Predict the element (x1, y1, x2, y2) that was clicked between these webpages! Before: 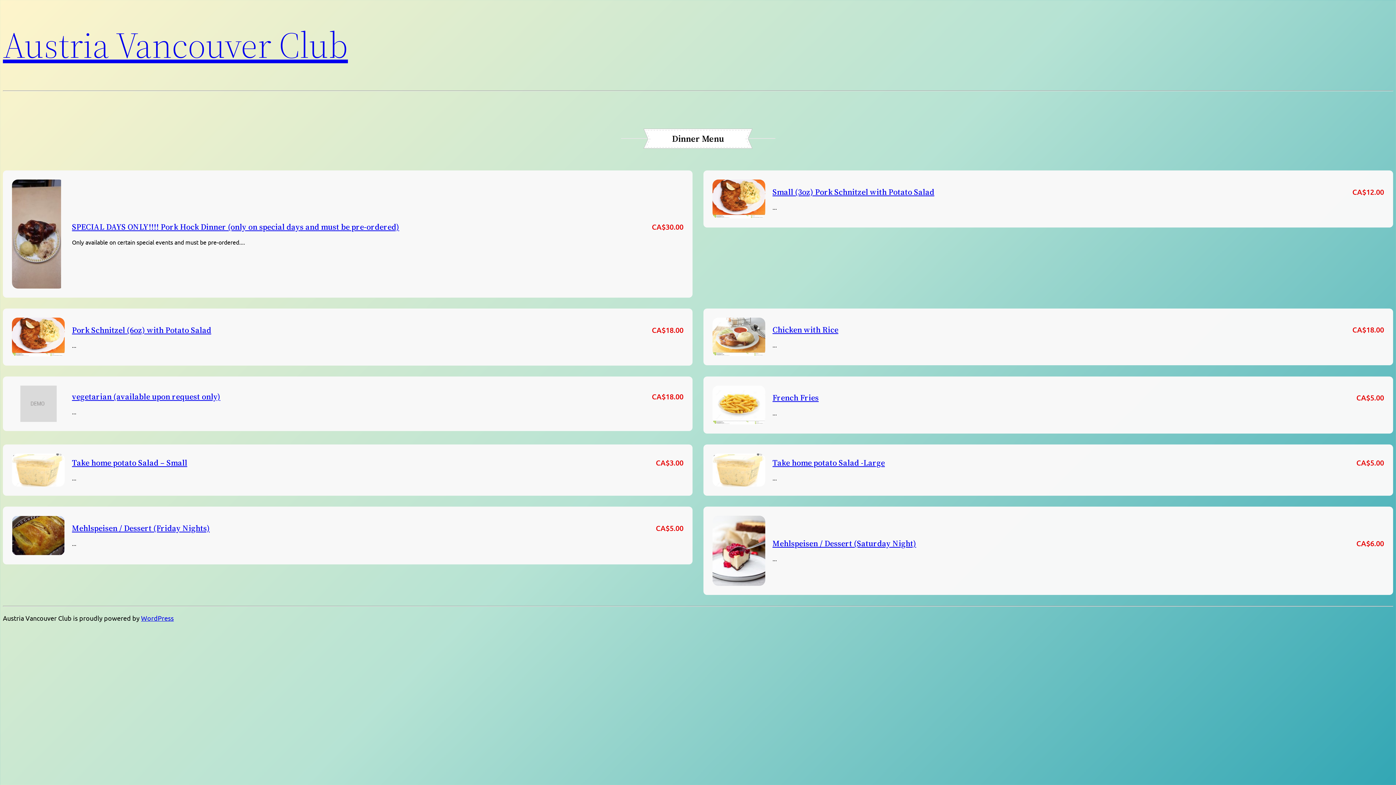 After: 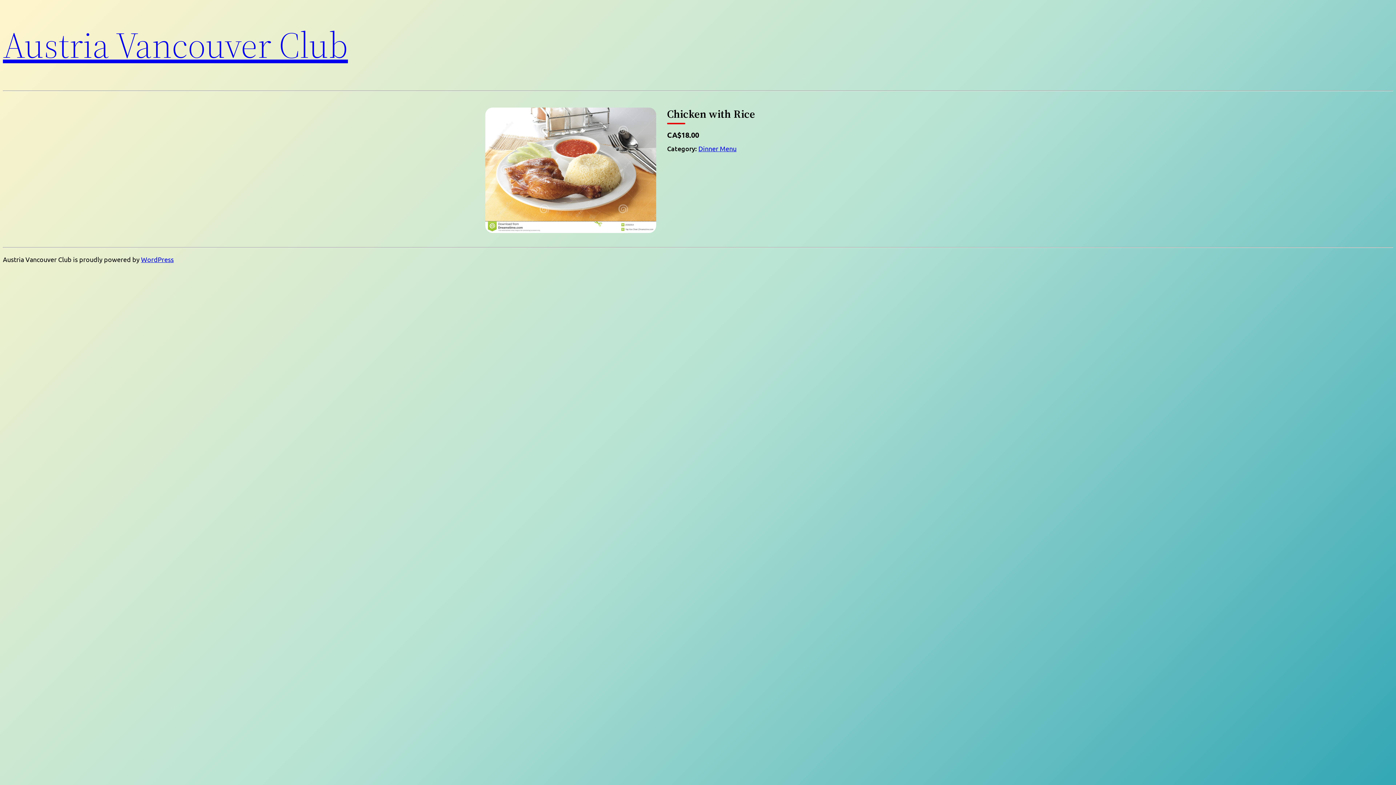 Action: bbox: (712, 317, 765, 356)